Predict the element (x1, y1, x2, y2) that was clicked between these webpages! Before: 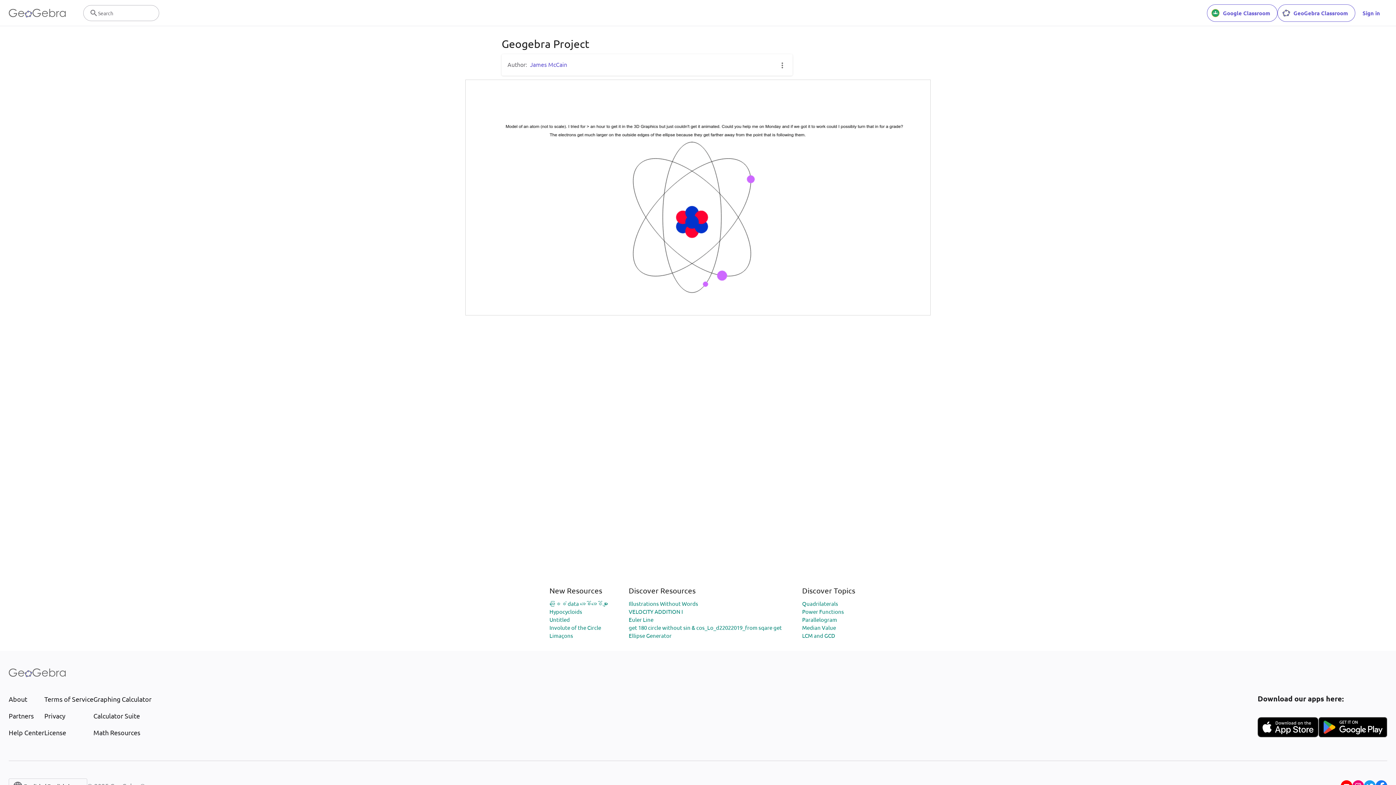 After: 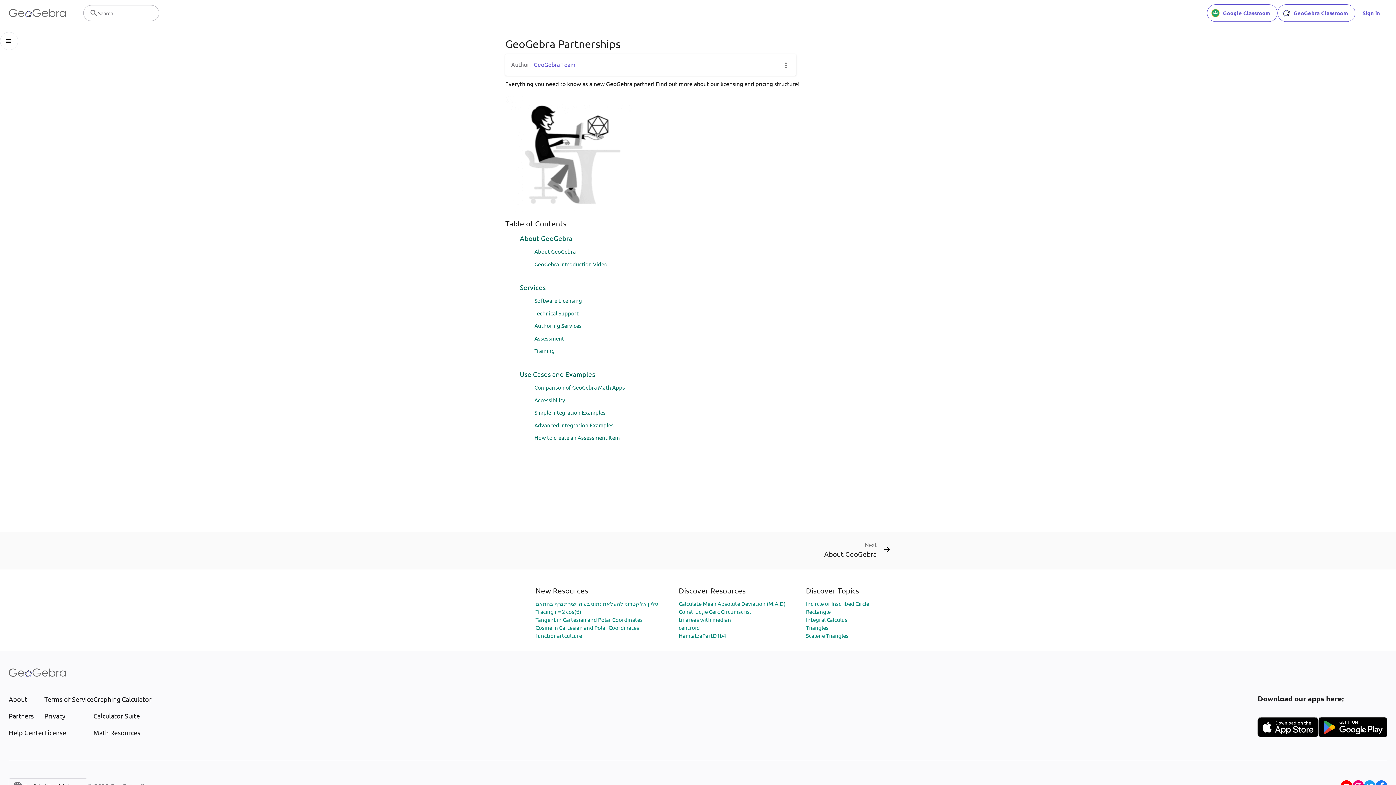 Action: bbox: (8, 711, 44, 721) label: Partners